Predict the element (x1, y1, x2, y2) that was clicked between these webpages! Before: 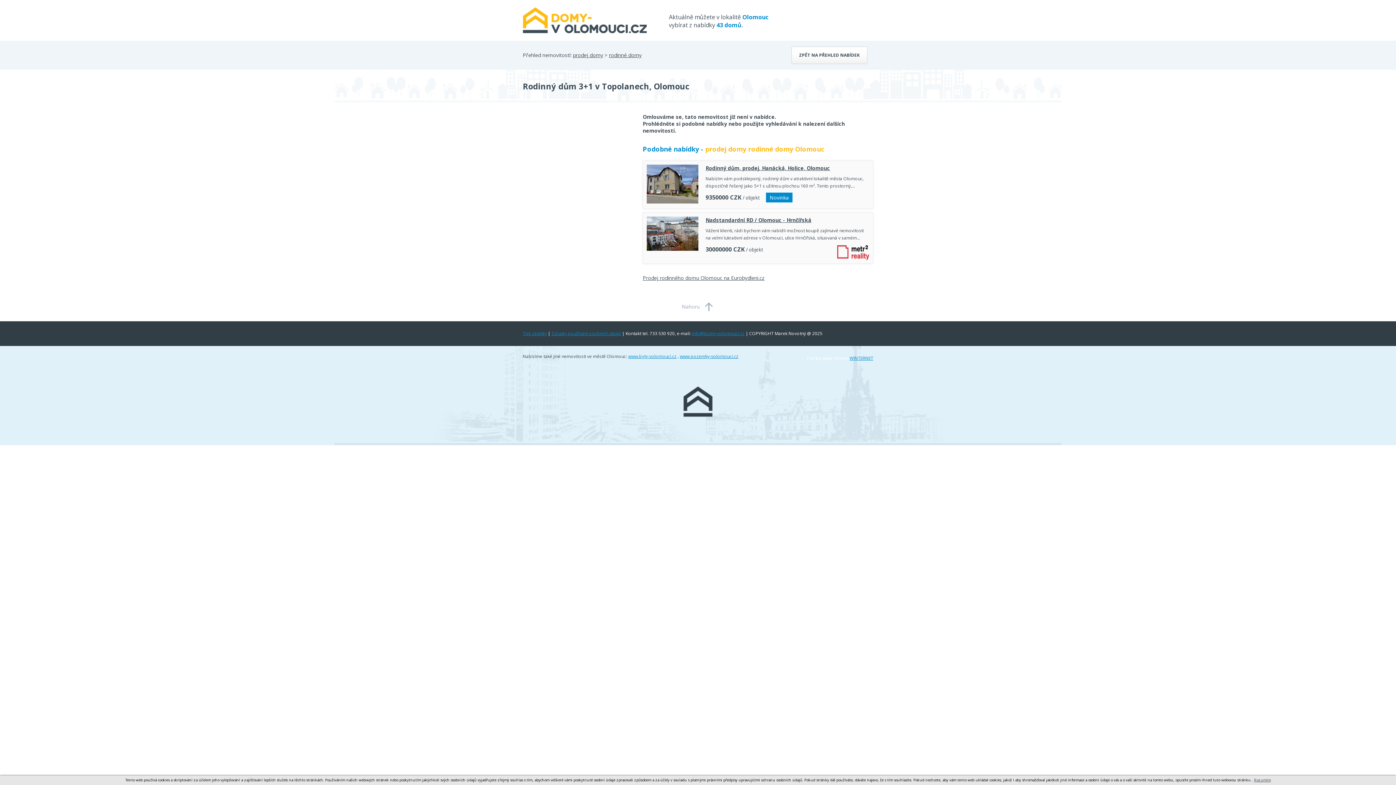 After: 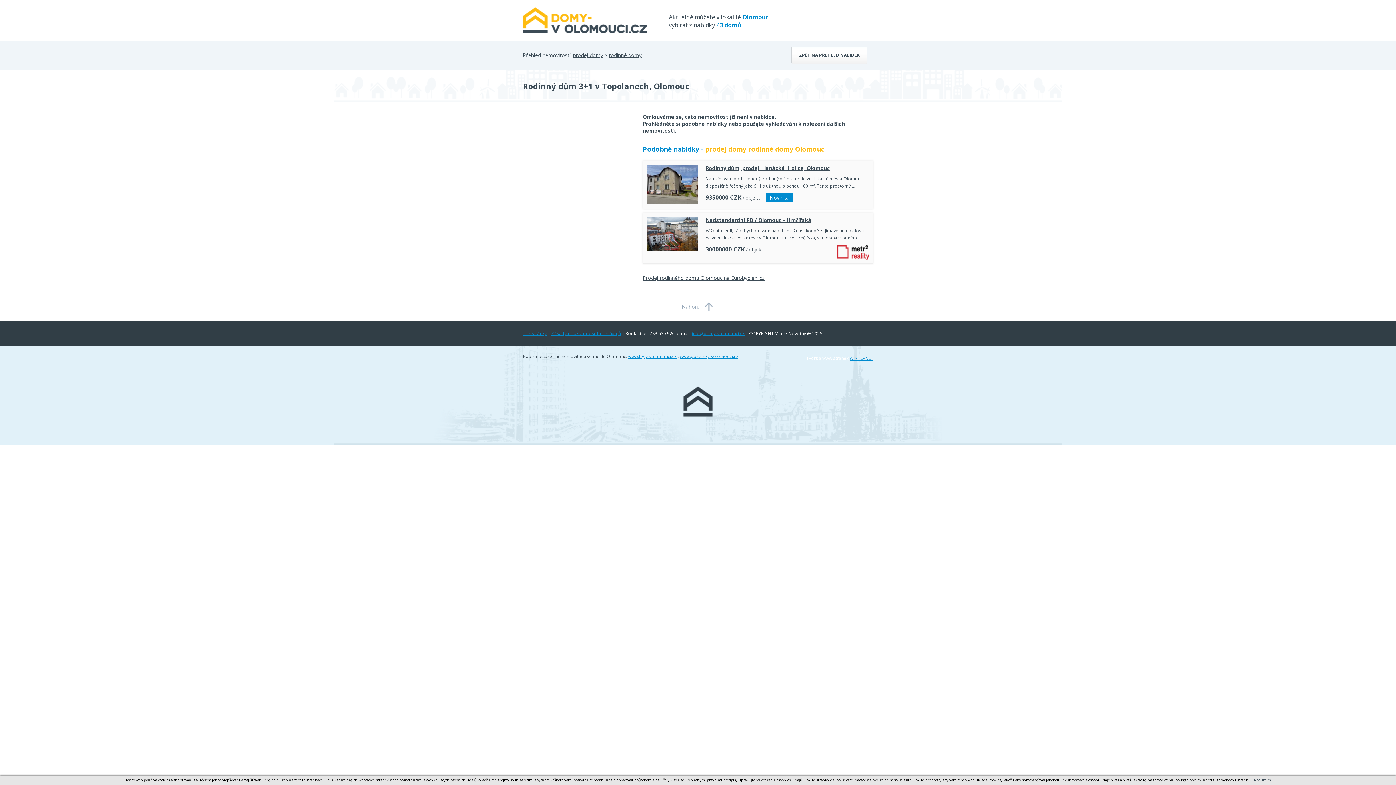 Action: label: info@domy-volomouci.cz bbox: (692, 330, 744, 336)